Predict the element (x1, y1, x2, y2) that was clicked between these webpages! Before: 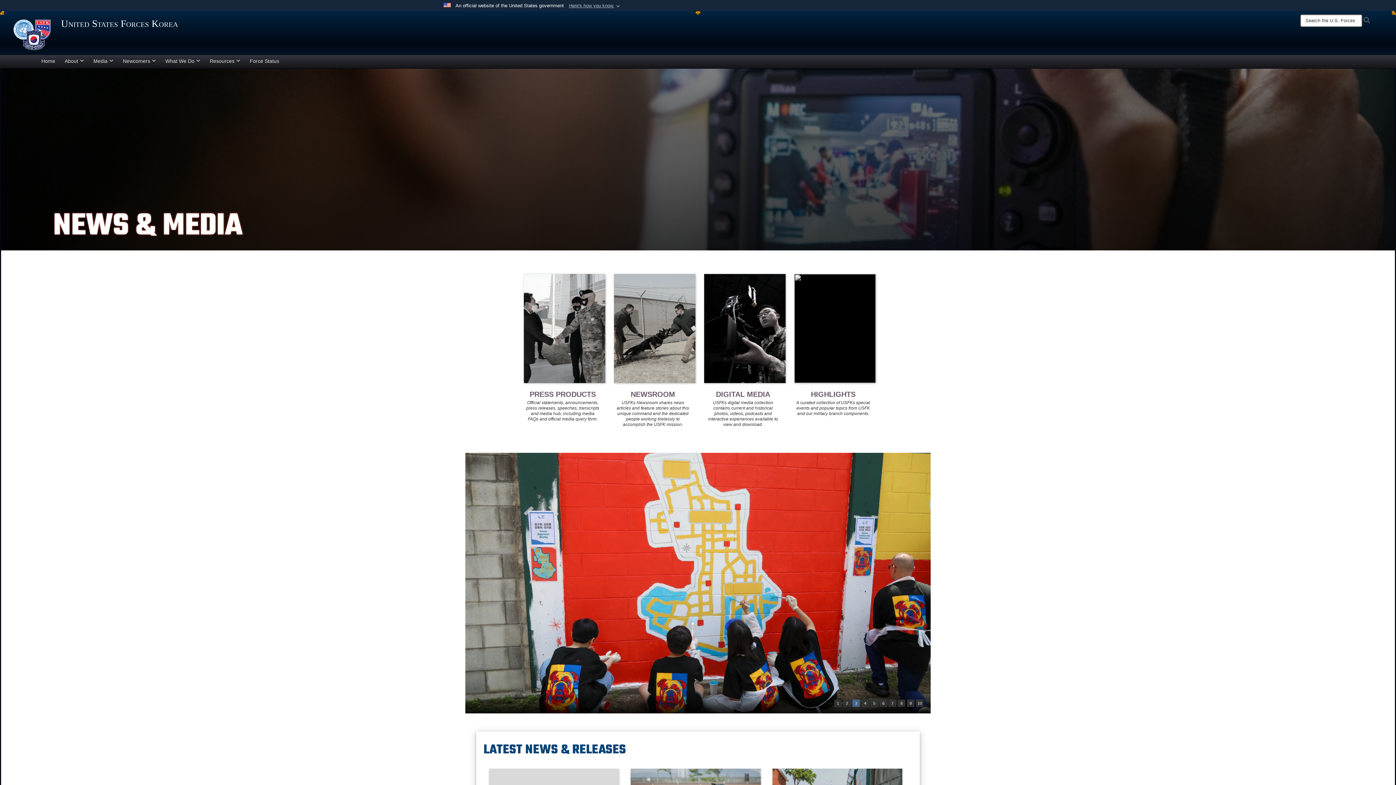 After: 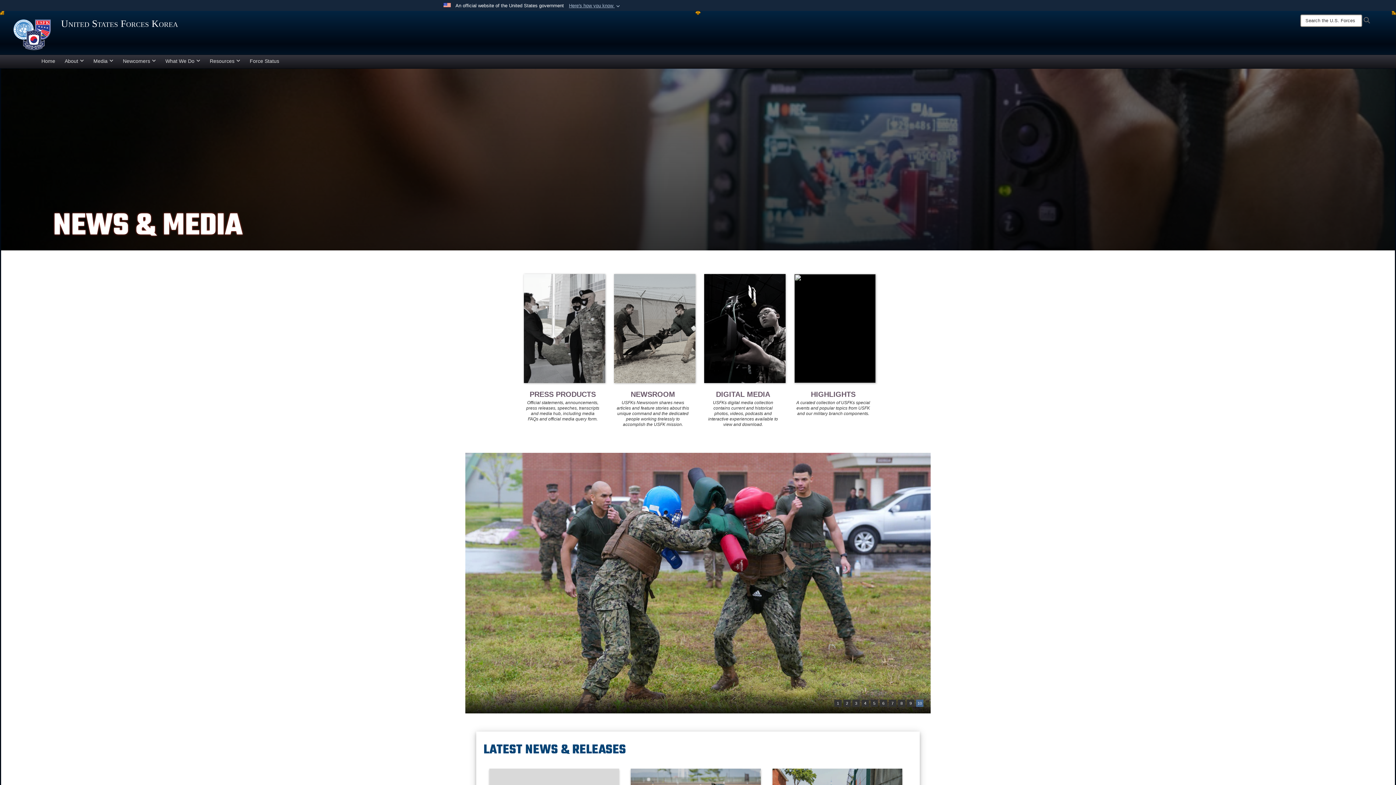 Action: bbox: (916, 700, 923, 707) label: 10